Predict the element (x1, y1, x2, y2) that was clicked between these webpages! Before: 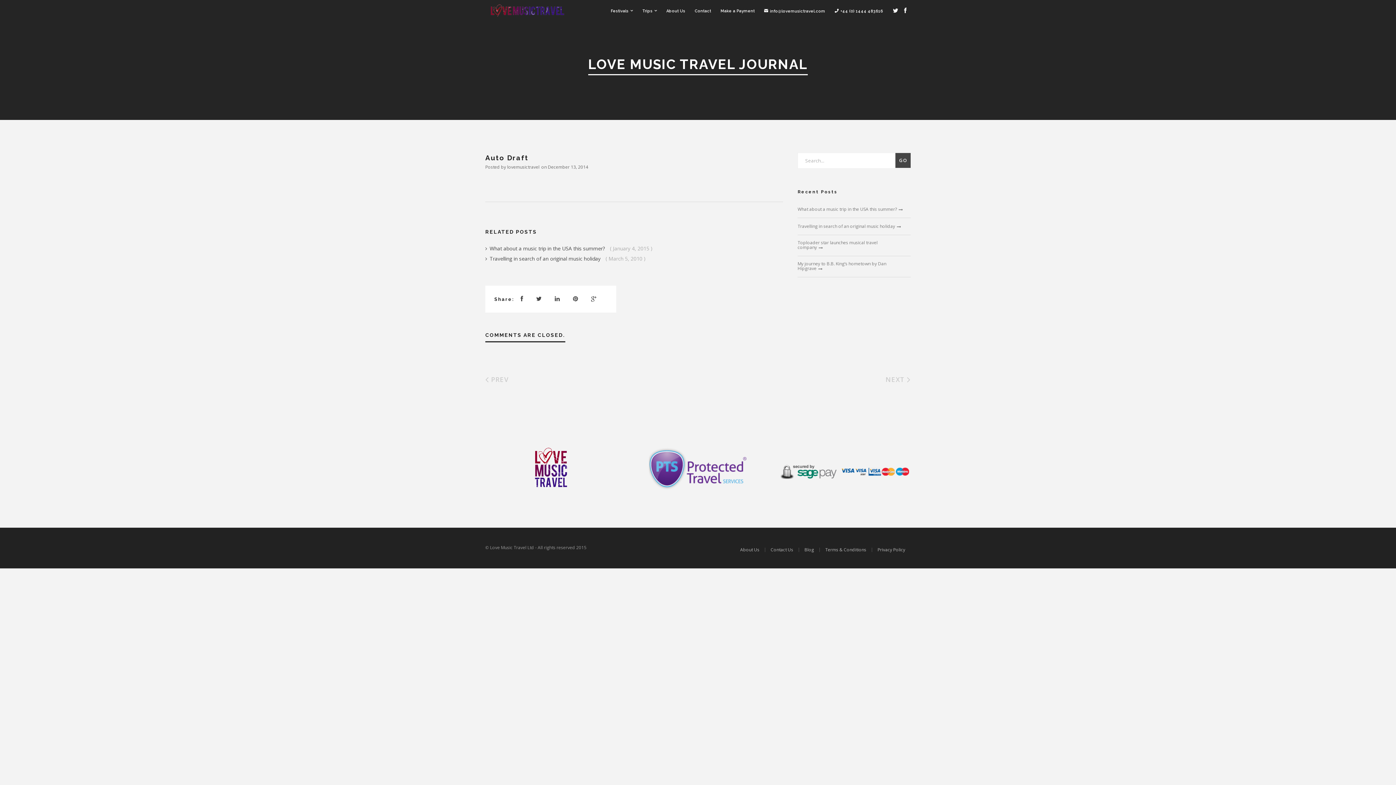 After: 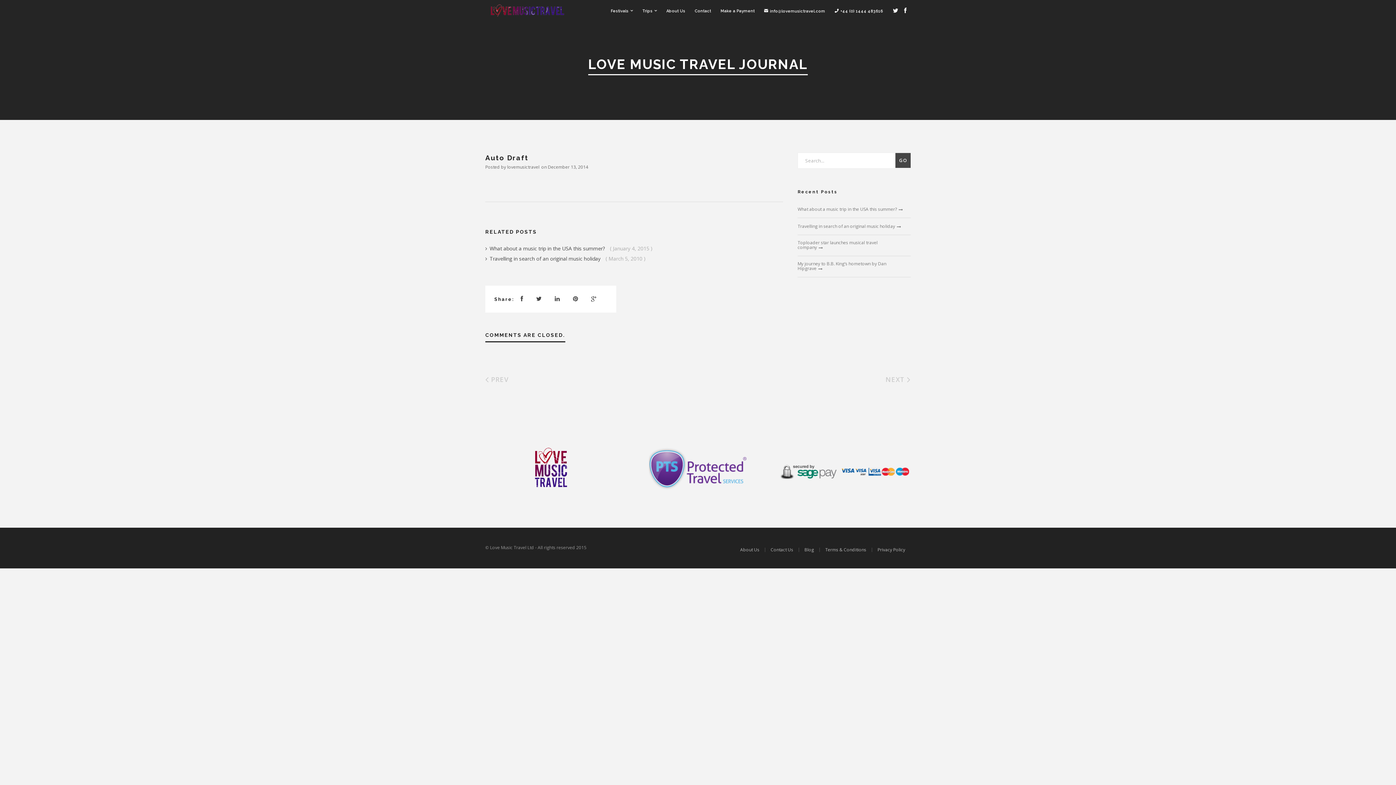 Action: bbox: (586, 296, 603, 302)